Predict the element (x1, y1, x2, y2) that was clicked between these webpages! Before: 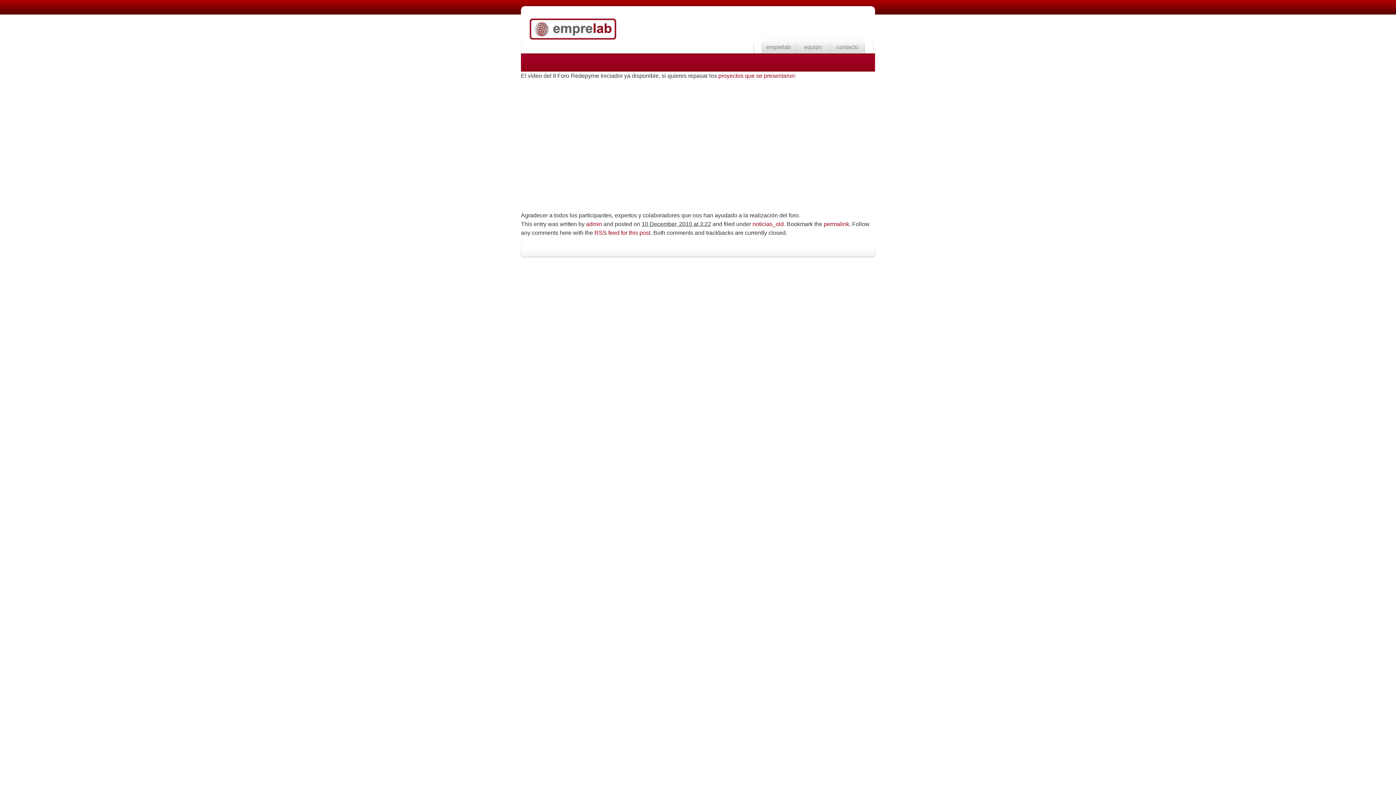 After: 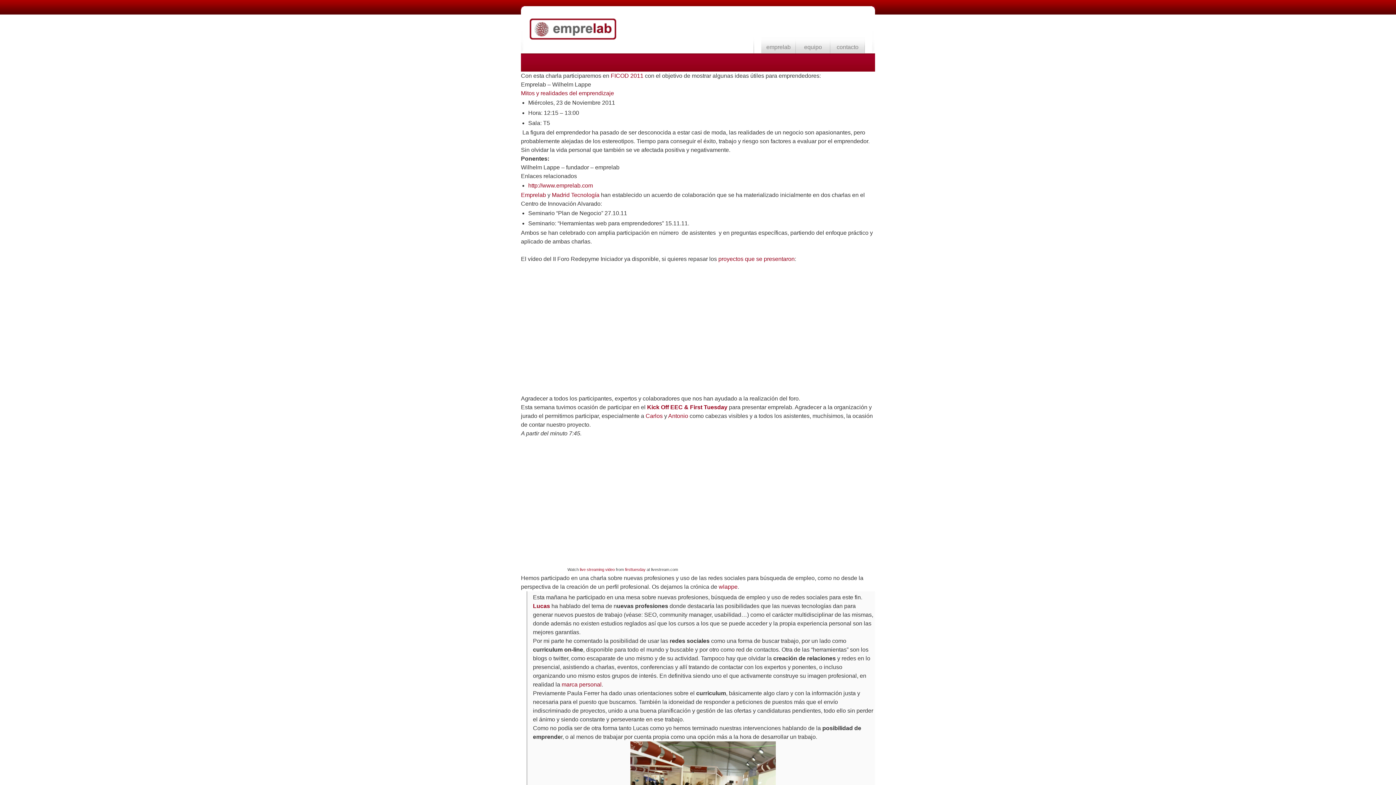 Action: bbox: (586, 221, 602, 227) label: admin